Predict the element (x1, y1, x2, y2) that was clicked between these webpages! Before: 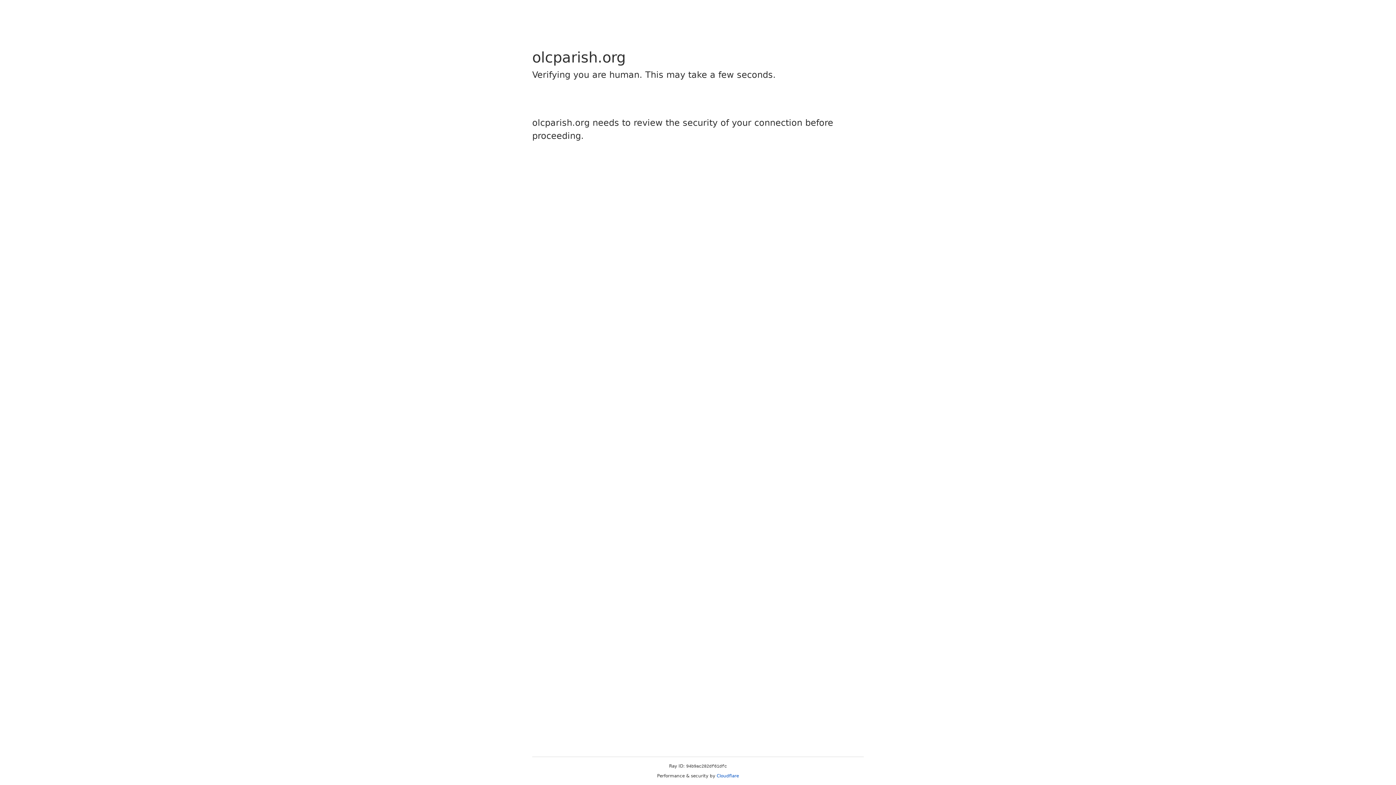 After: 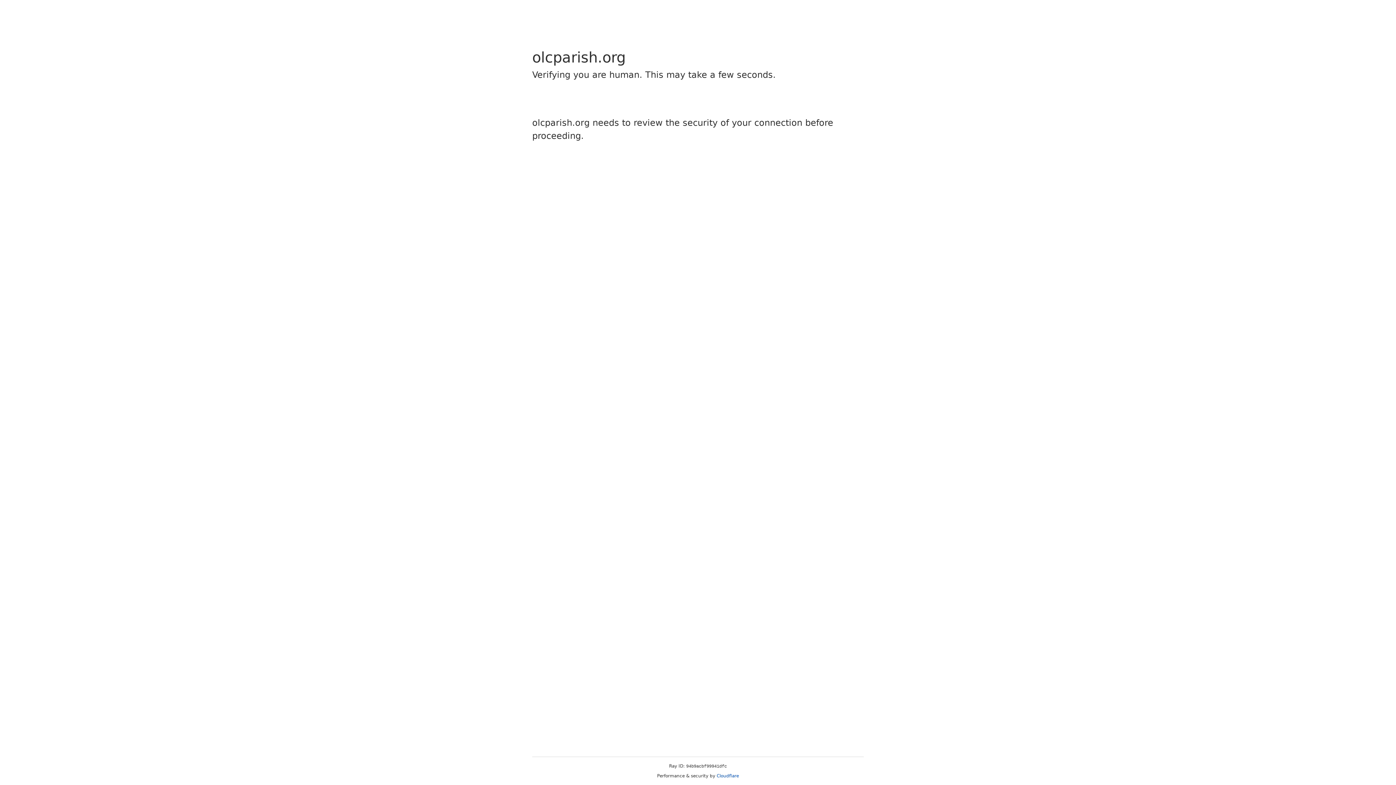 Action: bbox: (716, 773, 739, 778) label: Cloudflare